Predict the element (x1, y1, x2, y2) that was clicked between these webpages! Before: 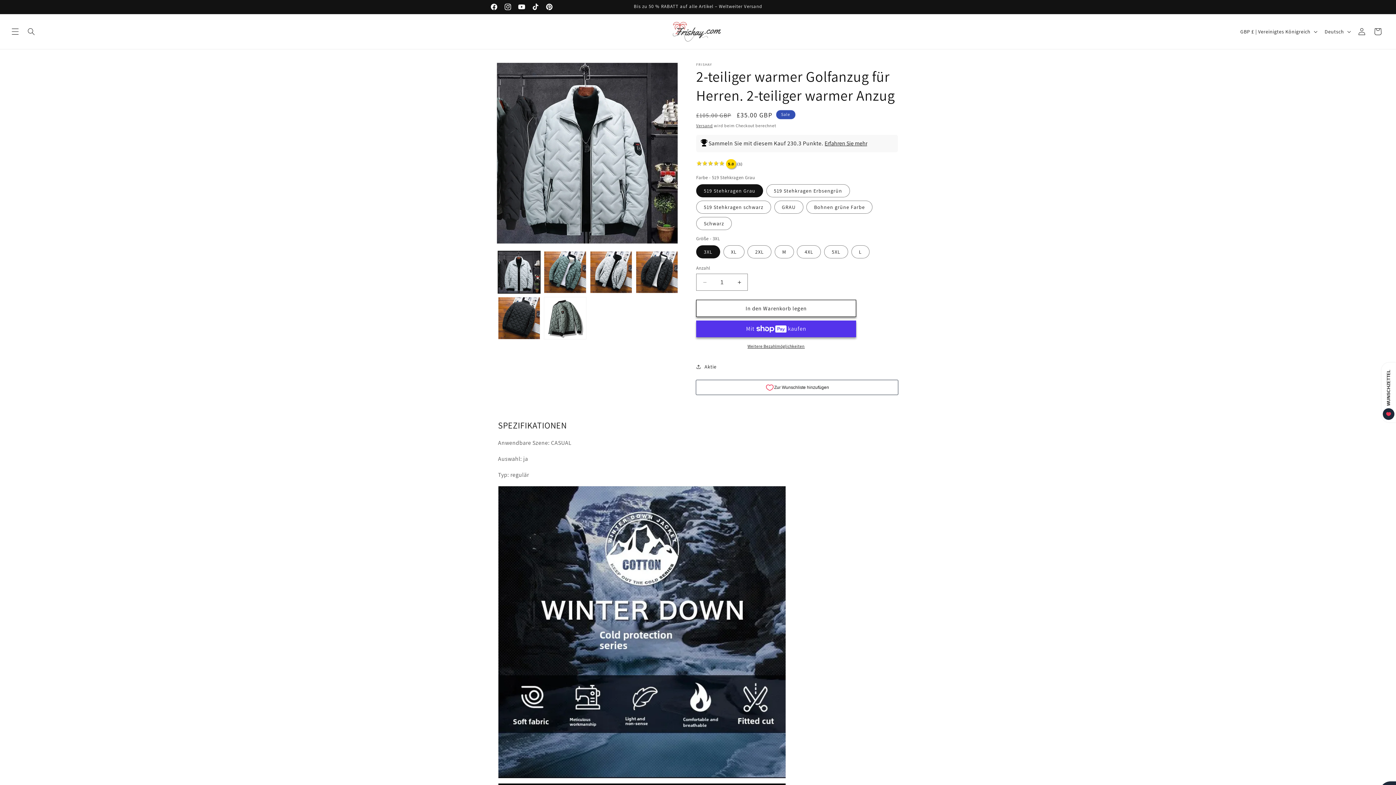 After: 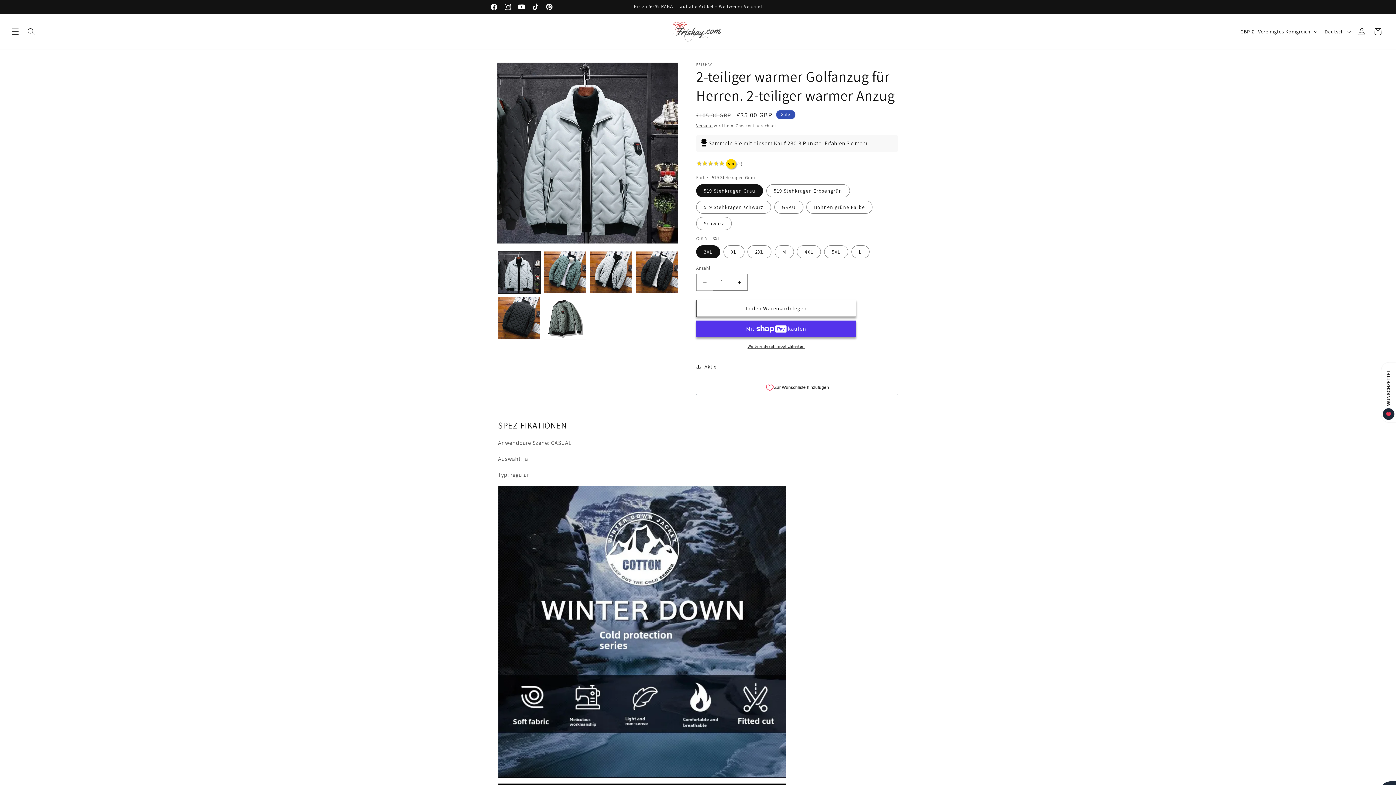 Action: label: Verringere die Menge für 2-teiliger warmer Golfanzug für Herren. 2-teiliger warmer Anzug bbox: (696, 273, 713, 290)